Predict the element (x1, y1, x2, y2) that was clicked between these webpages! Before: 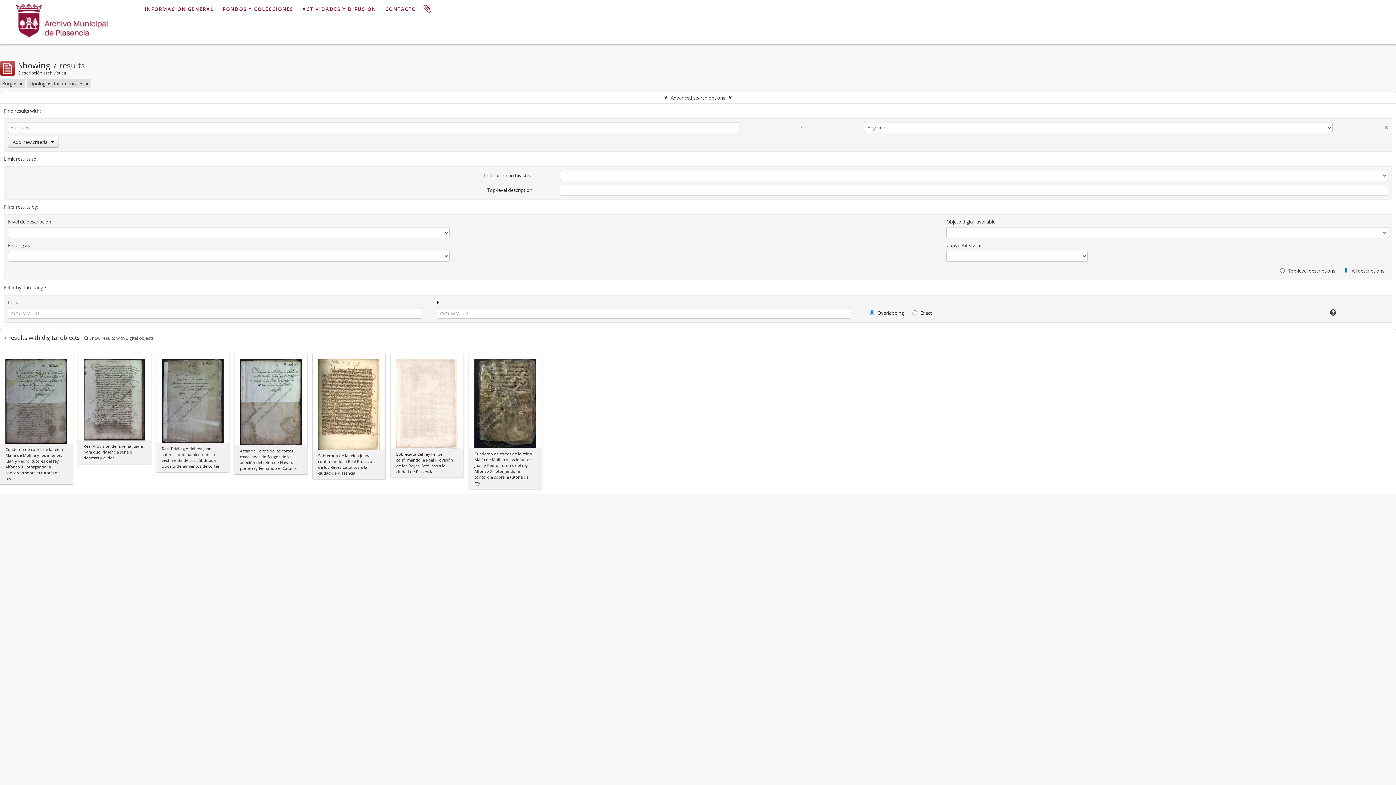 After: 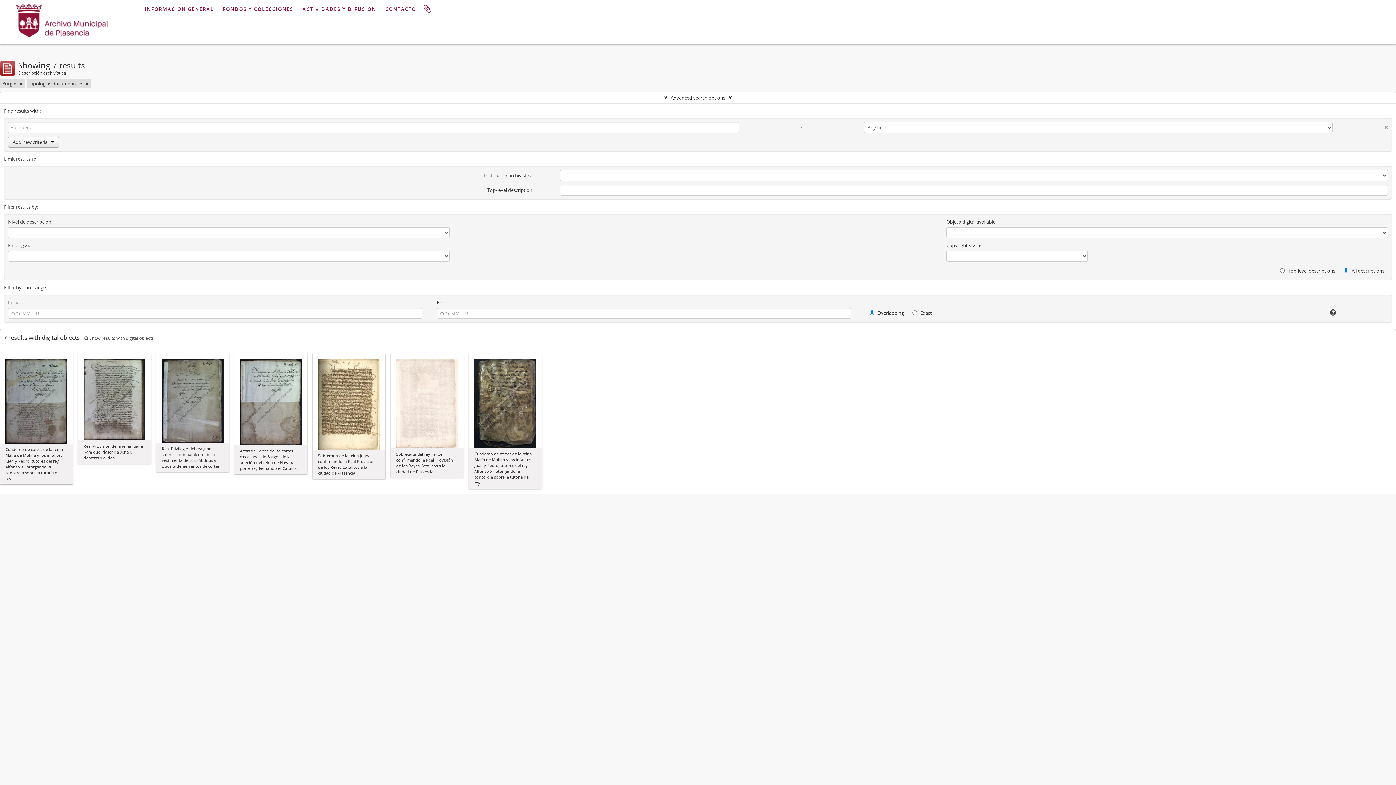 Action: bbox: (1333, 122, 1388, 129)